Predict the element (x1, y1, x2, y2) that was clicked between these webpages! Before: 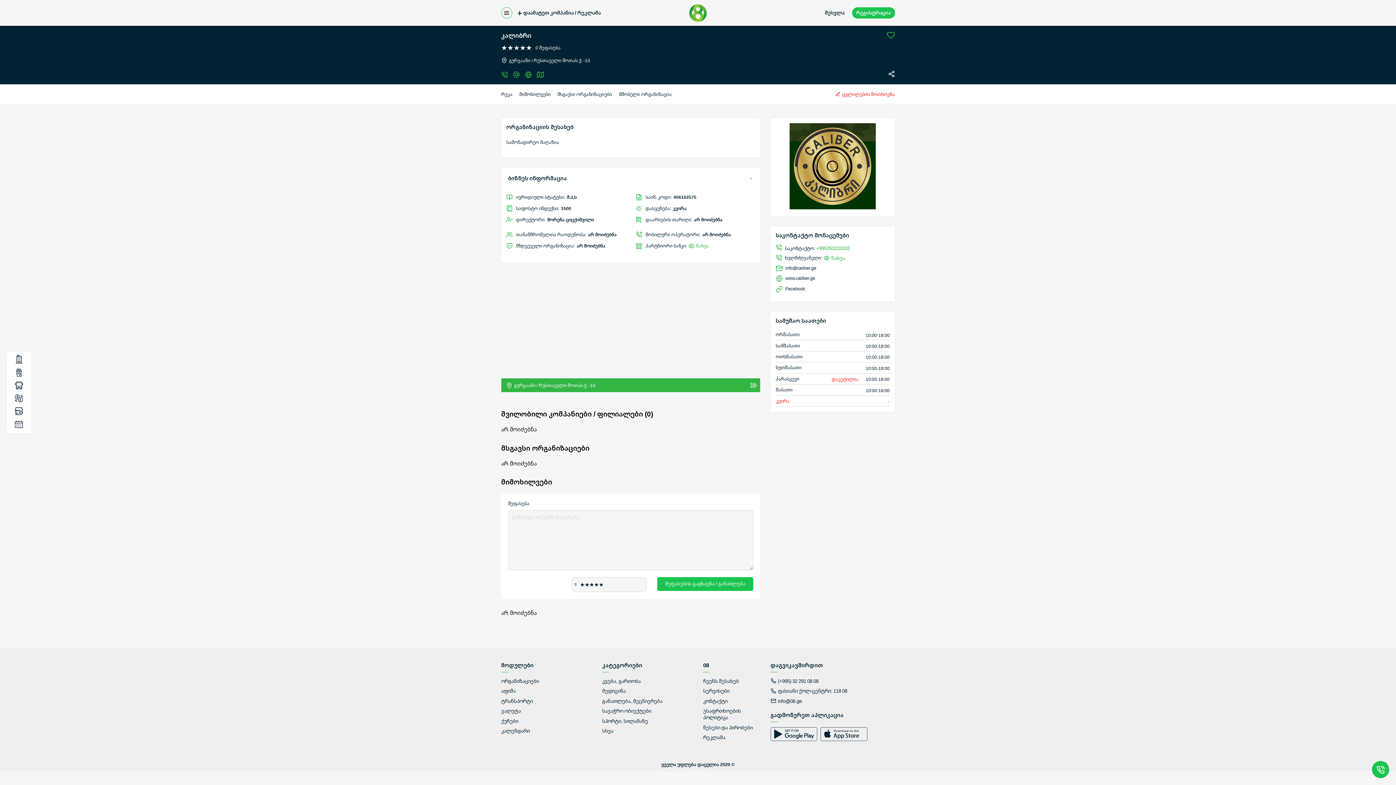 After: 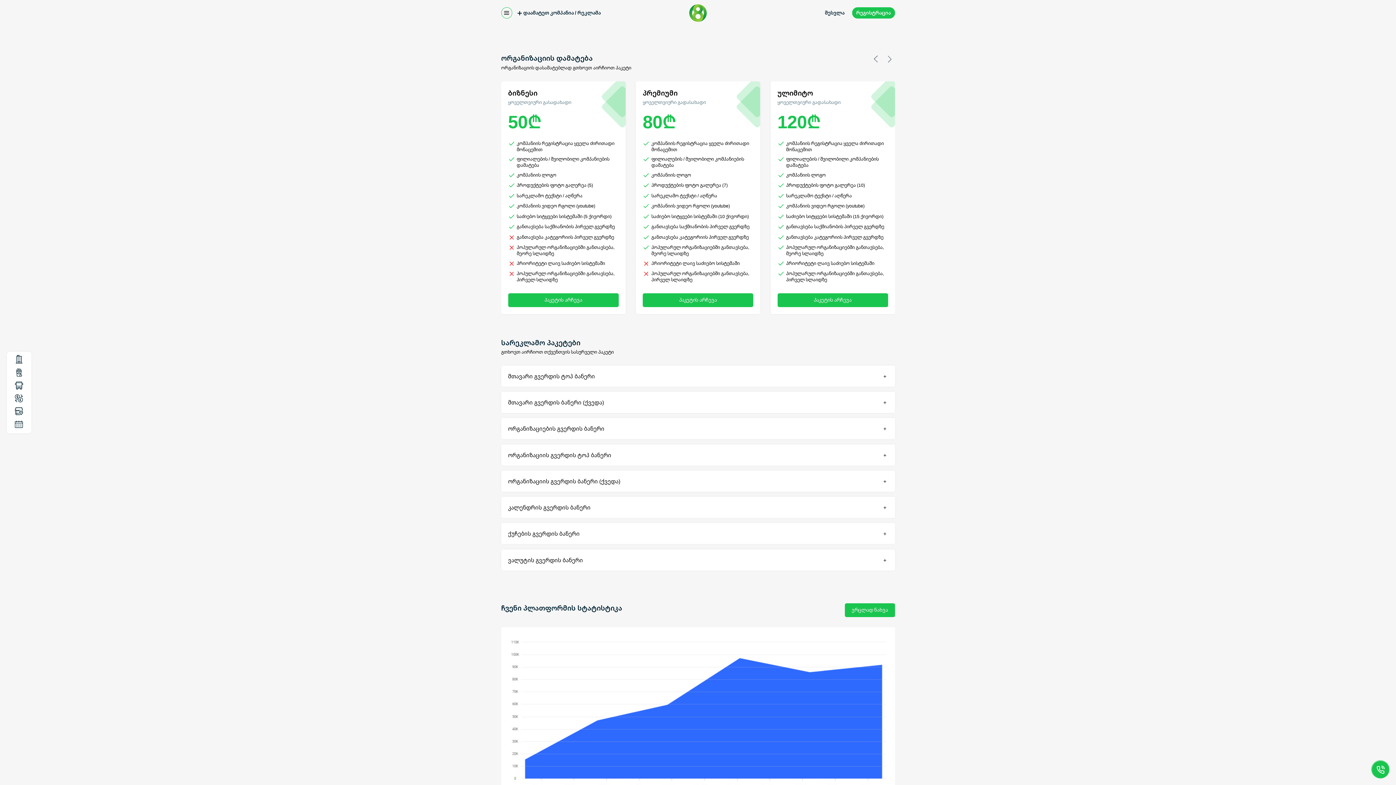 Action: label: დაამატეთ კომპანია / რეკლამა bbox: (539, 7, 636, 19)